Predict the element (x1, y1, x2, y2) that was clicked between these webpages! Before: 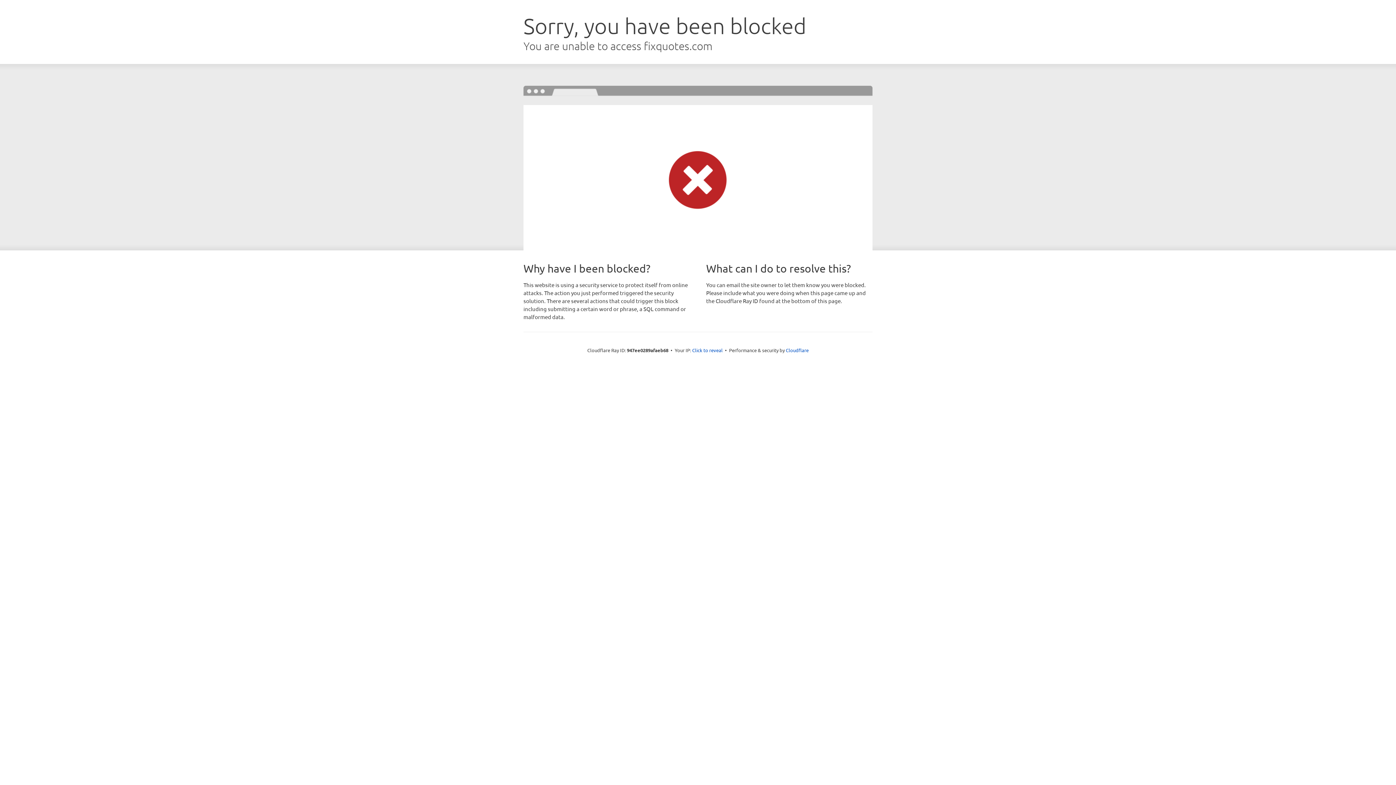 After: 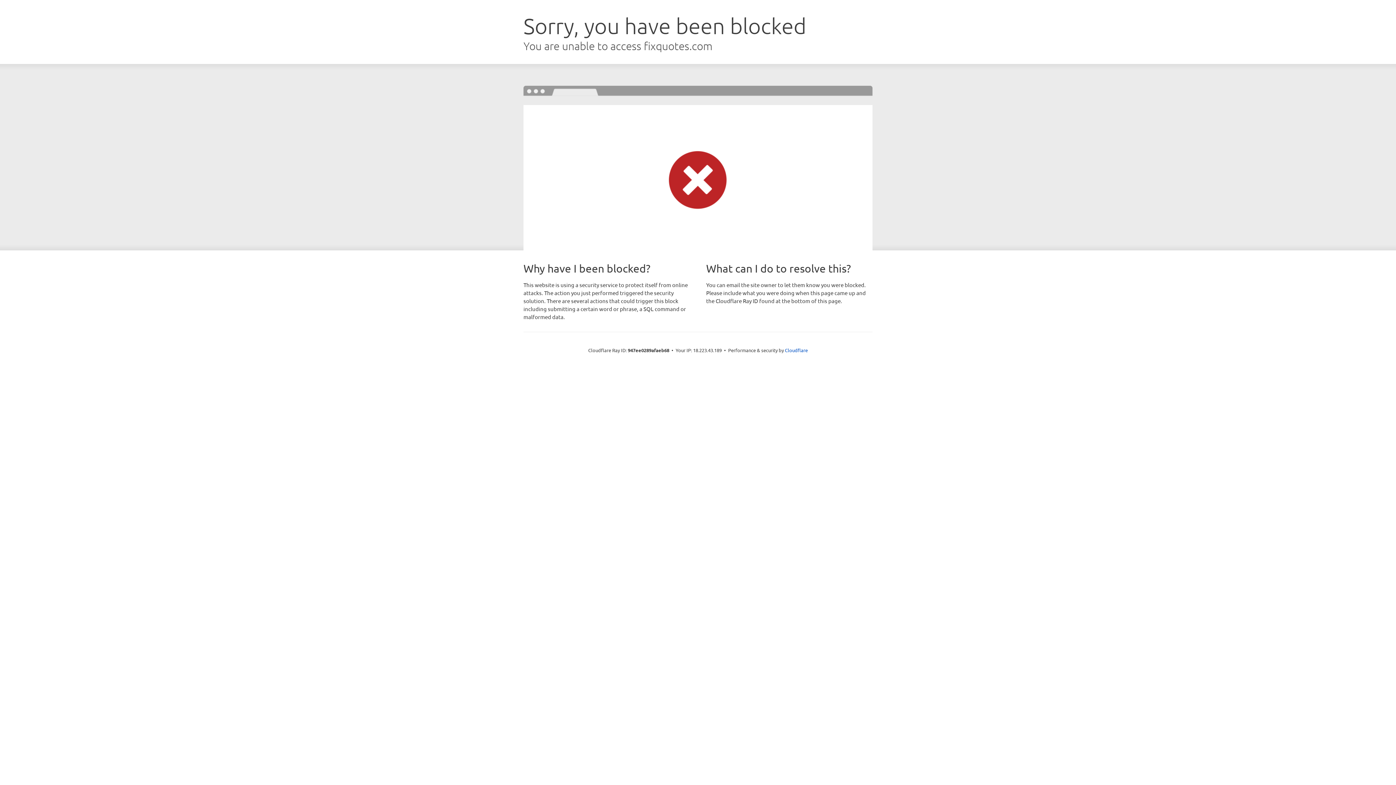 Action: bbox: (692, 346, 722, 353) label: Click to reveal